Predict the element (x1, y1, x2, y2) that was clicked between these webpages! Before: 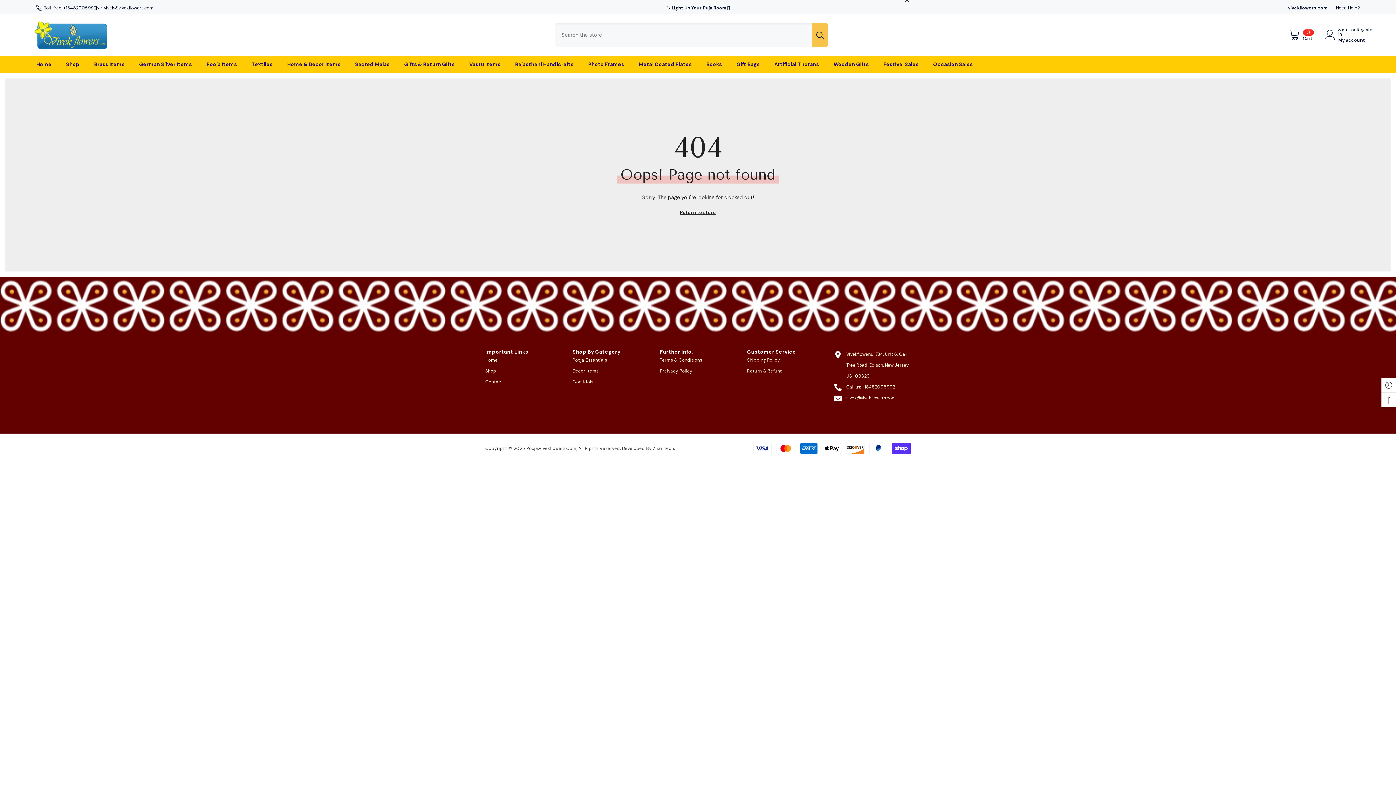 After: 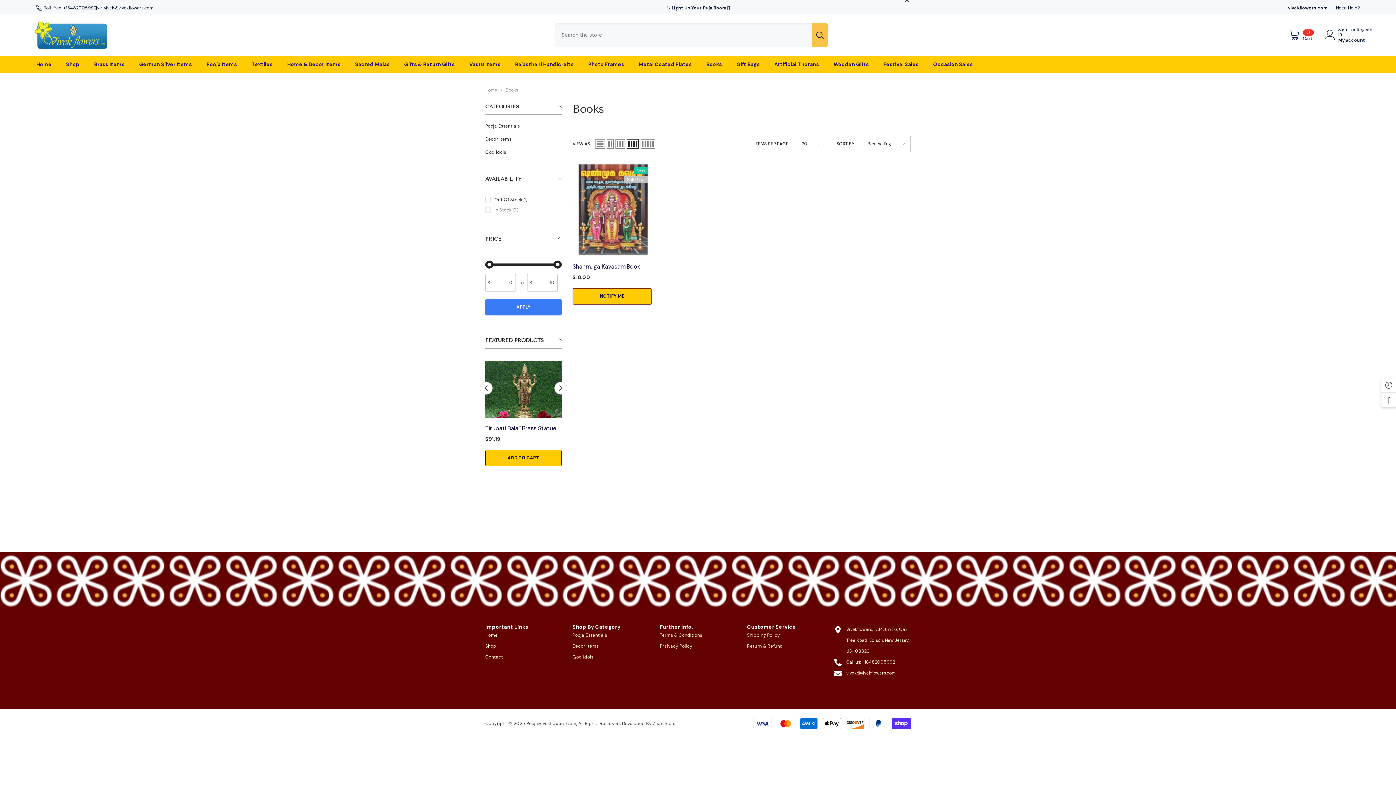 Action: label: Books bbox: (699, 59, 729, 72)